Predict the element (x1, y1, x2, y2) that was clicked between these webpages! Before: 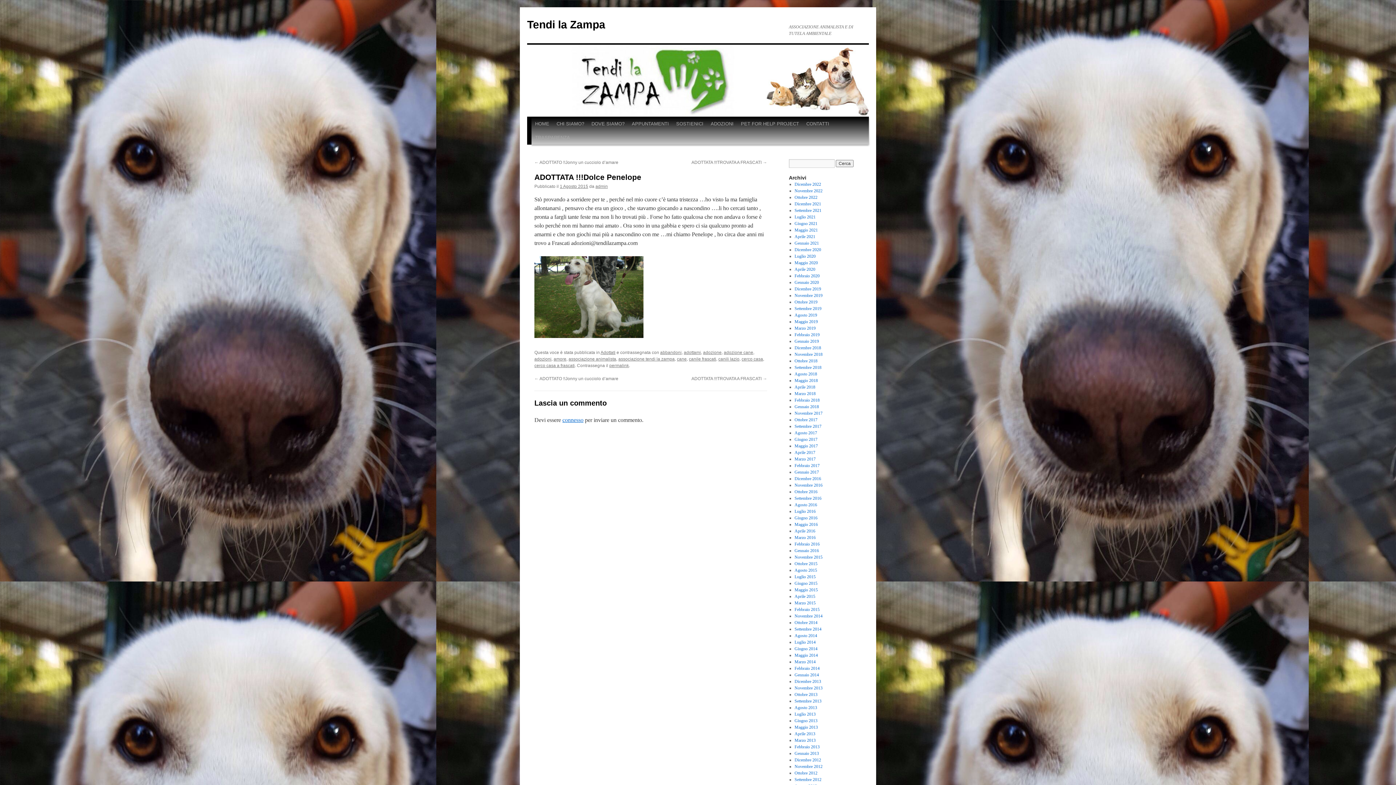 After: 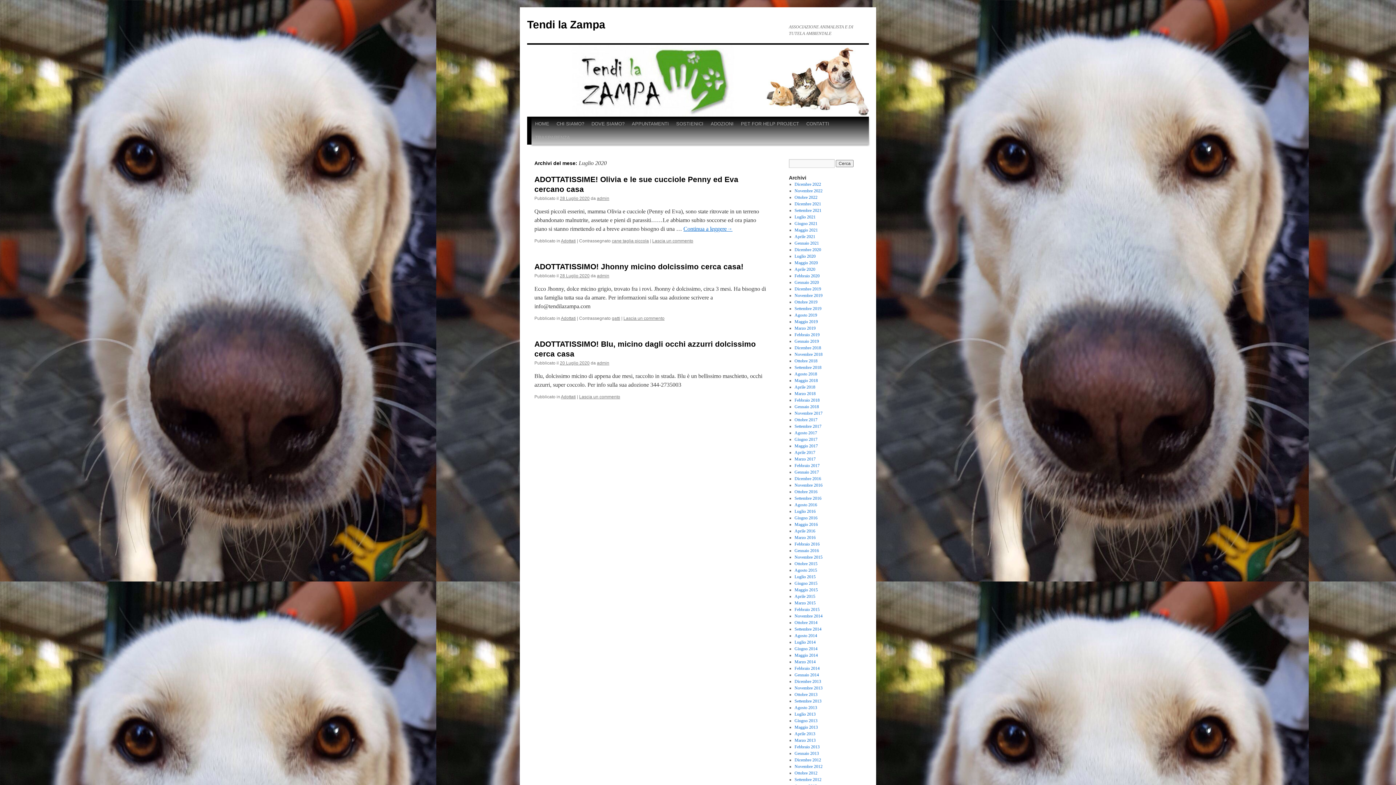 Action: label: Luglio 2020 bbox: (794, 253, 815, 258)